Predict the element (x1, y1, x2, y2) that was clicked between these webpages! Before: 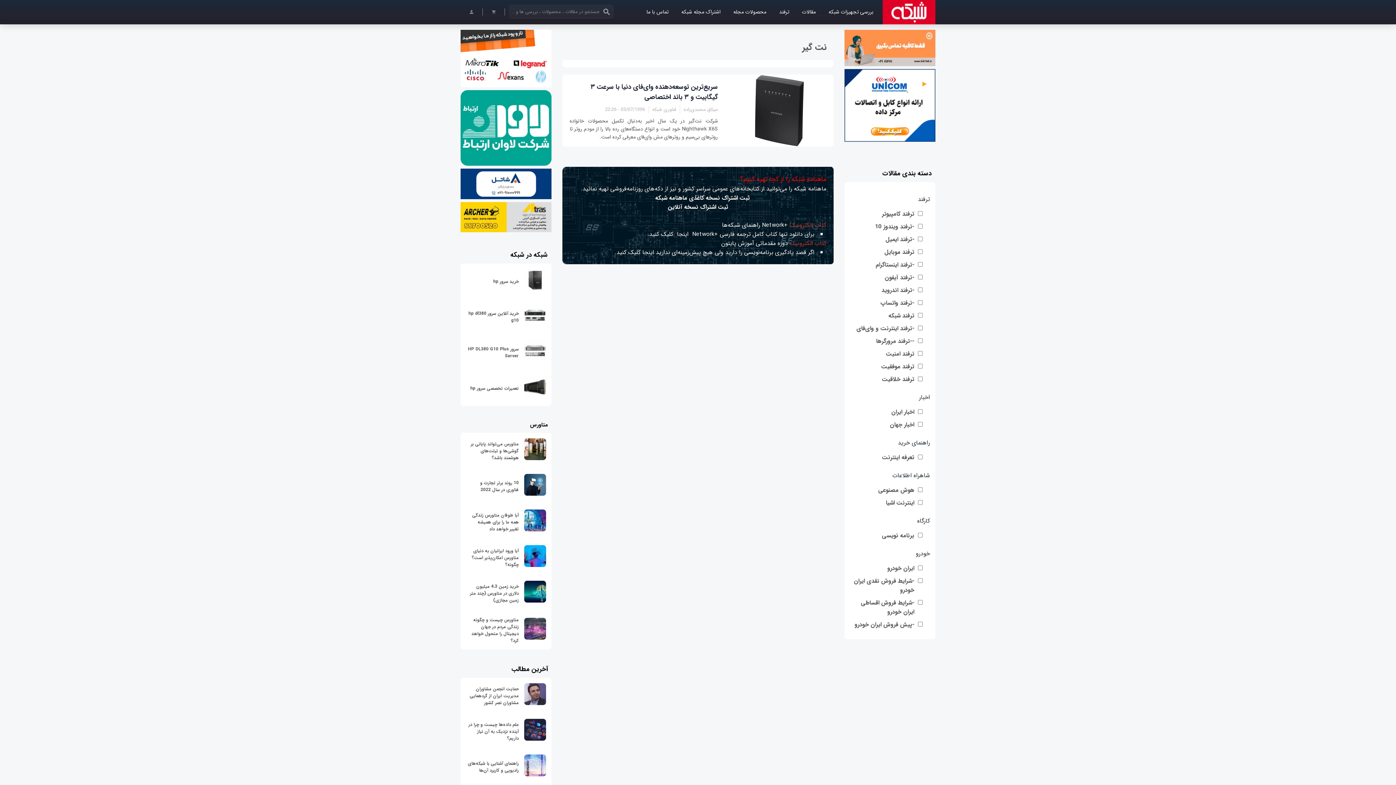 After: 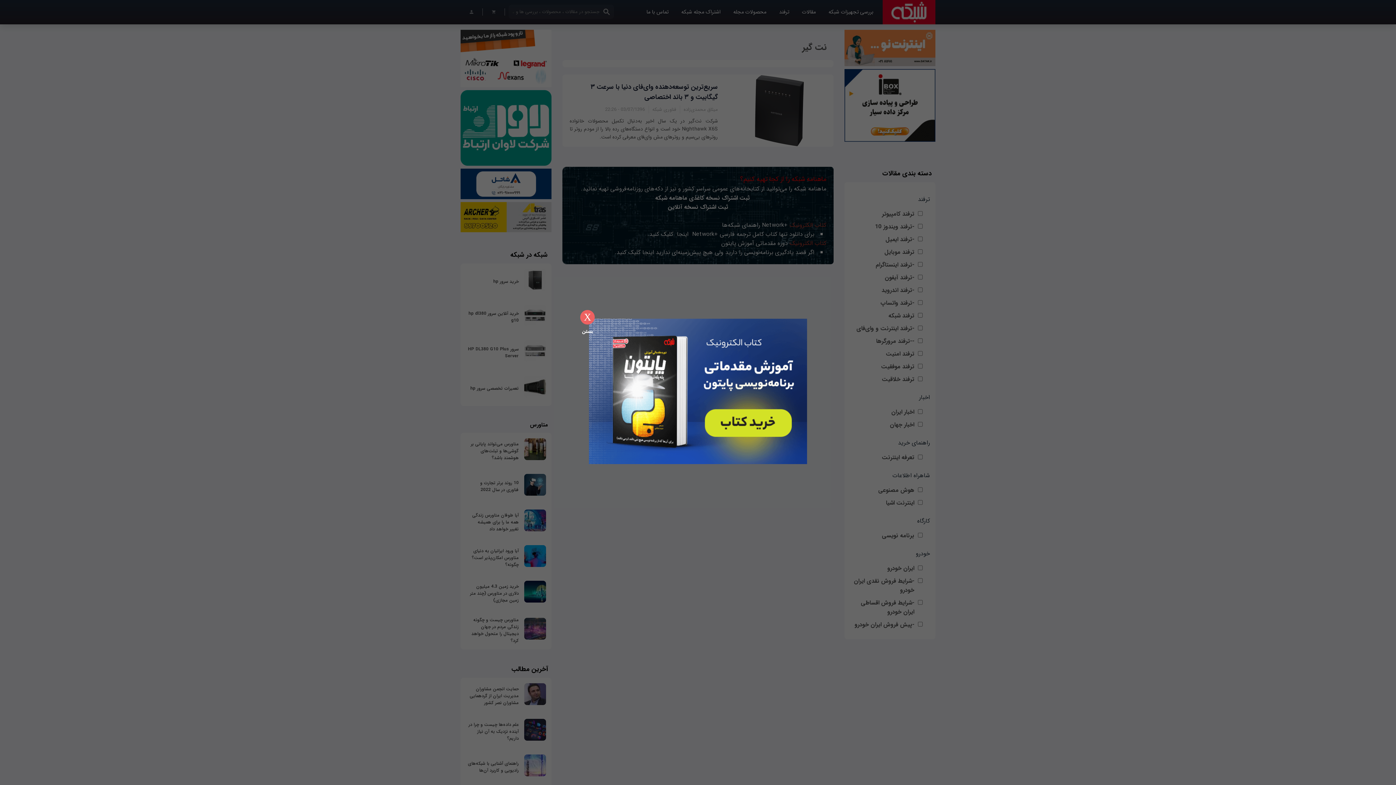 Action: bbox: (844, 135, 935, 144)